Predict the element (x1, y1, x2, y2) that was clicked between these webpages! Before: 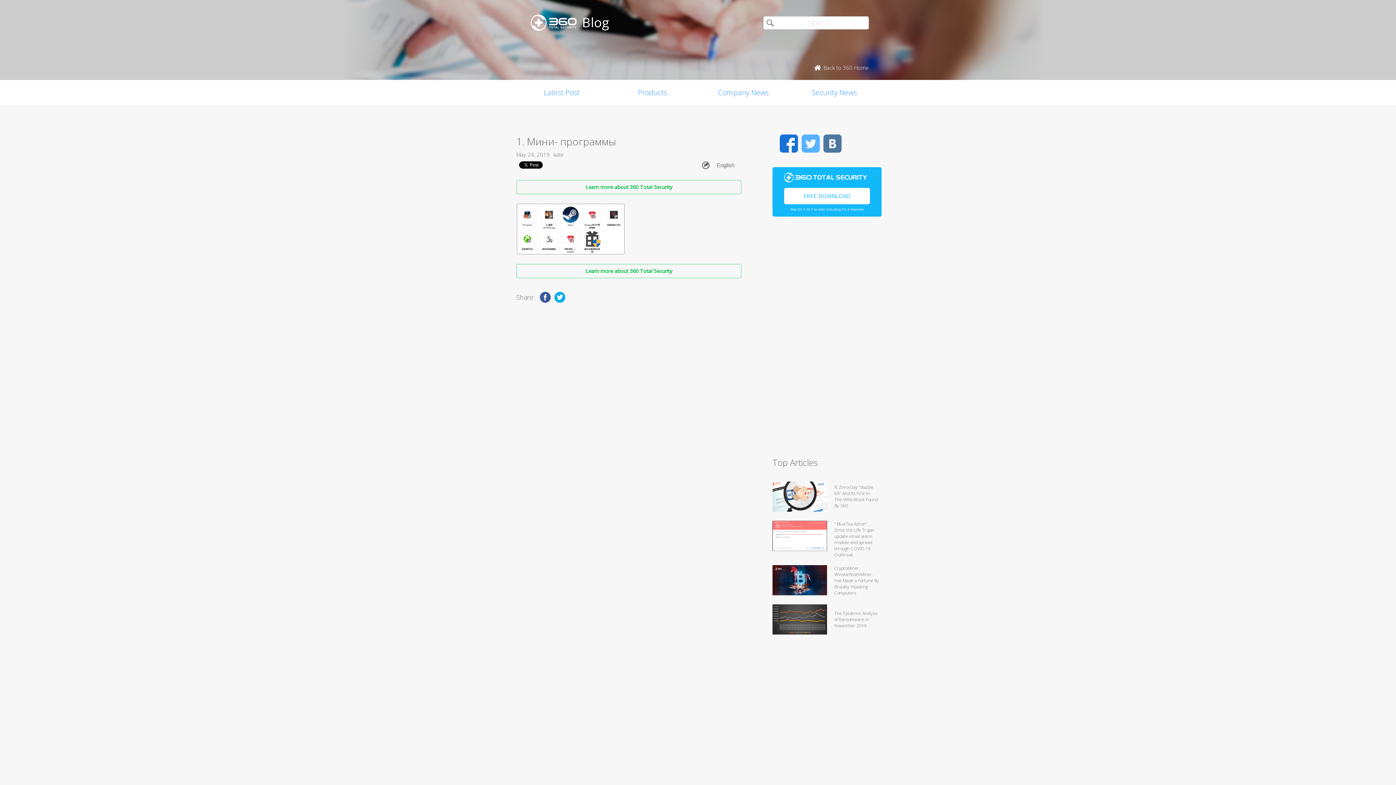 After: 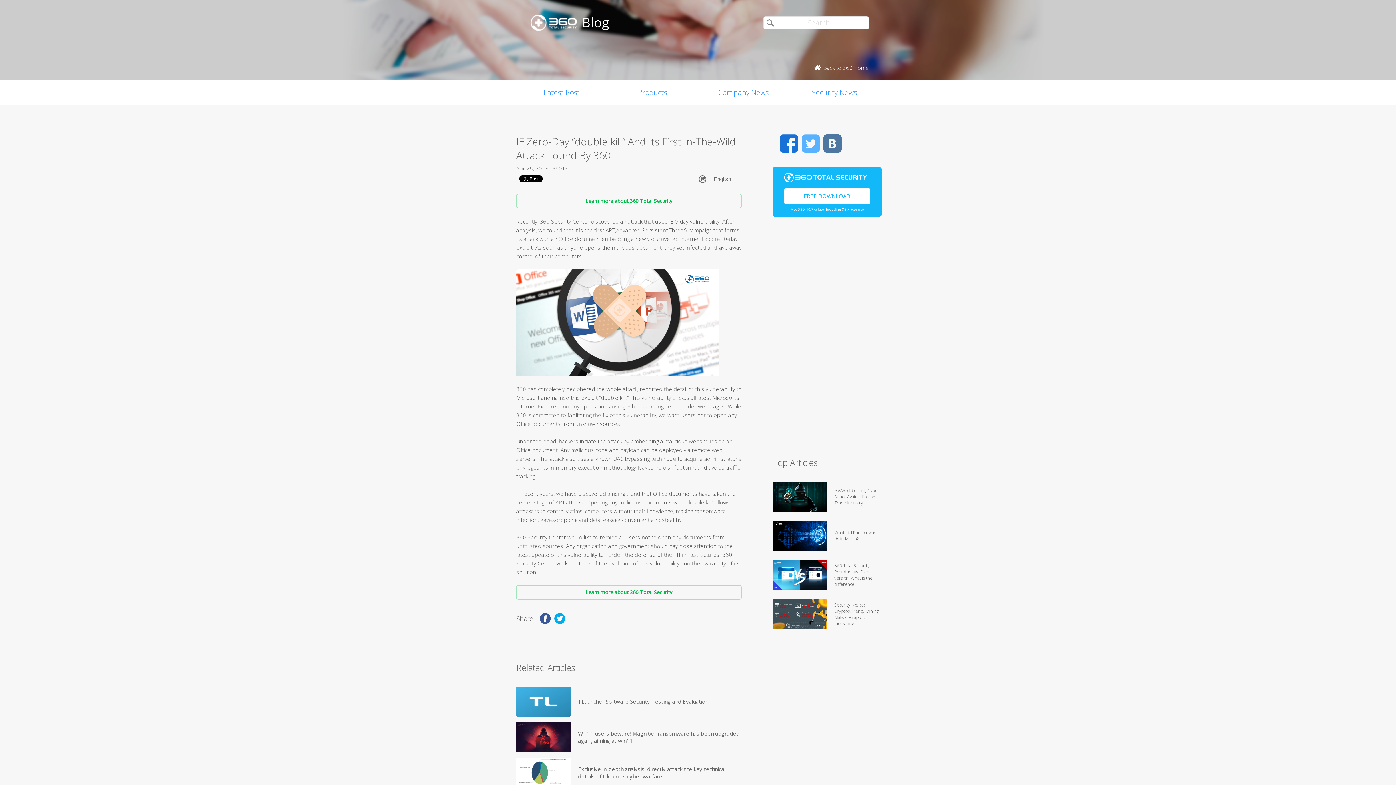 Action: label: IE Zero-Day “double kill” And Its First In-The-Wild Attack Found By 360 bbox: (834, 481, 880, 511)